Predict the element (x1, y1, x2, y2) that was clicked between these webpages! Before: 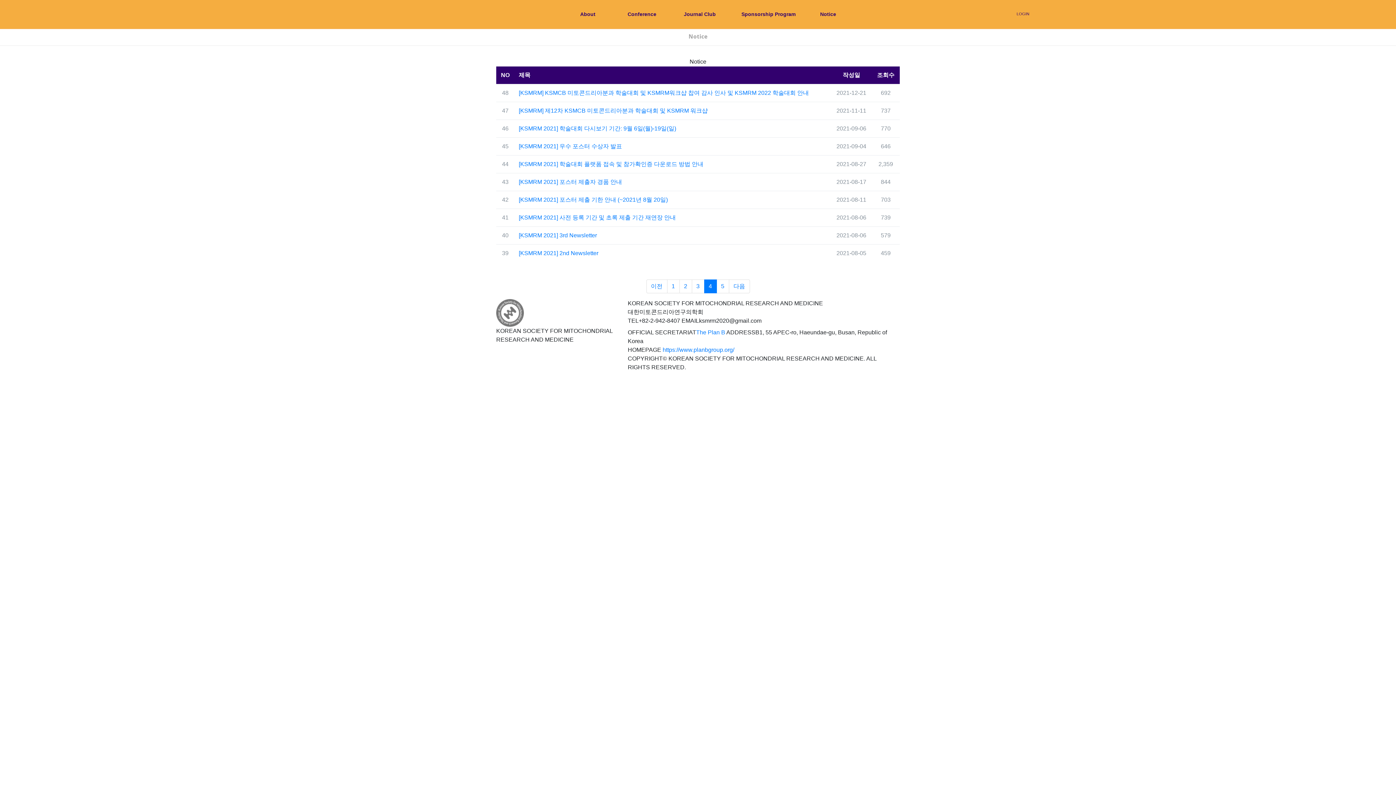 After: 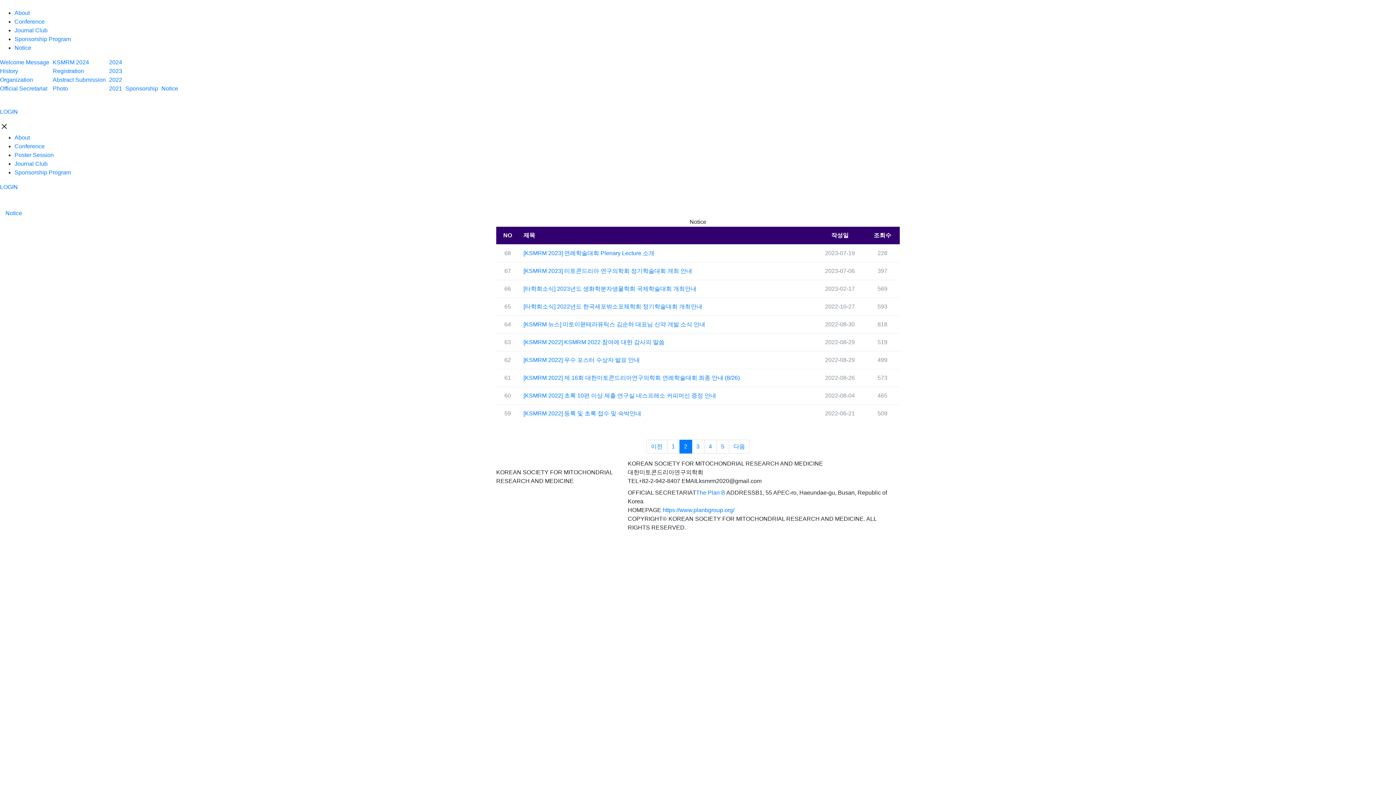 Action: bbox: (679, 279, 692, 293) label: 2